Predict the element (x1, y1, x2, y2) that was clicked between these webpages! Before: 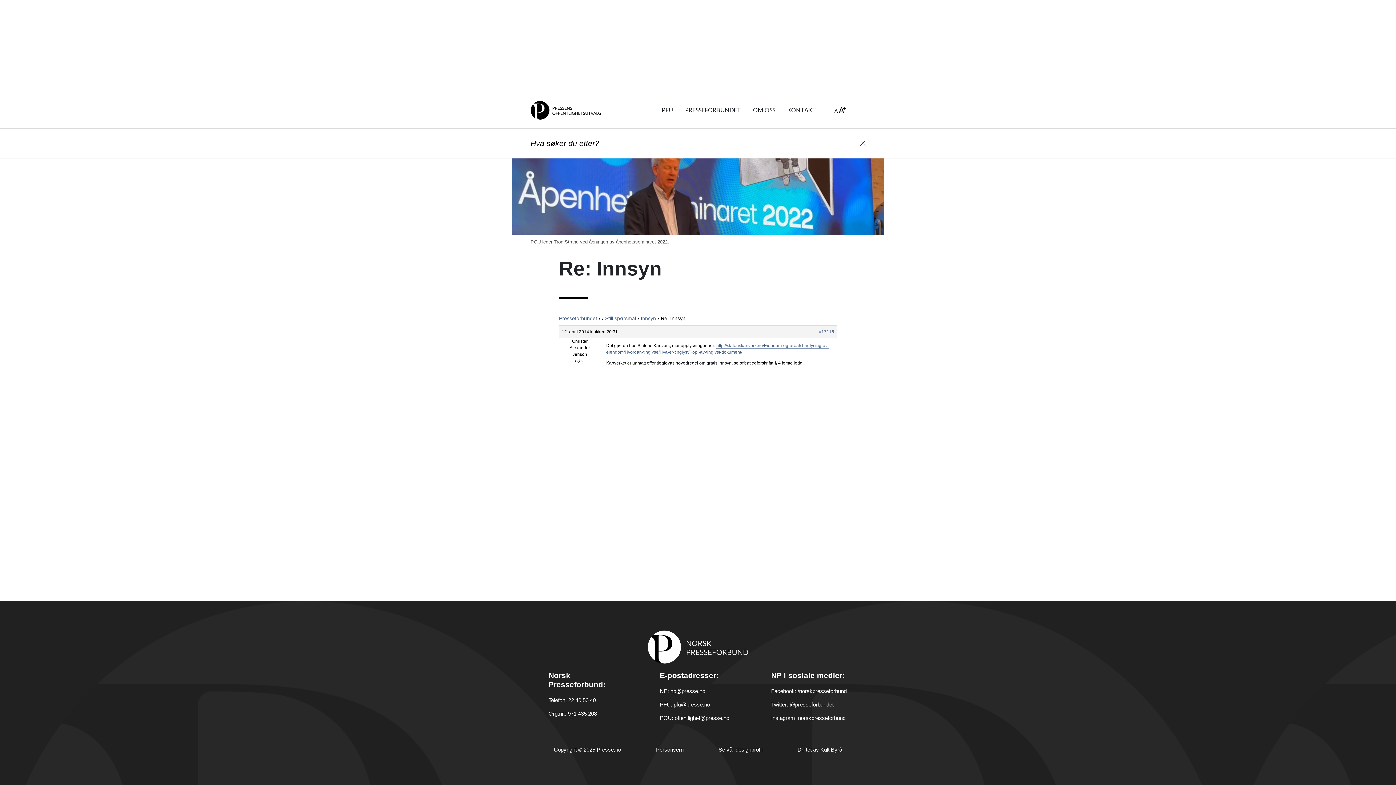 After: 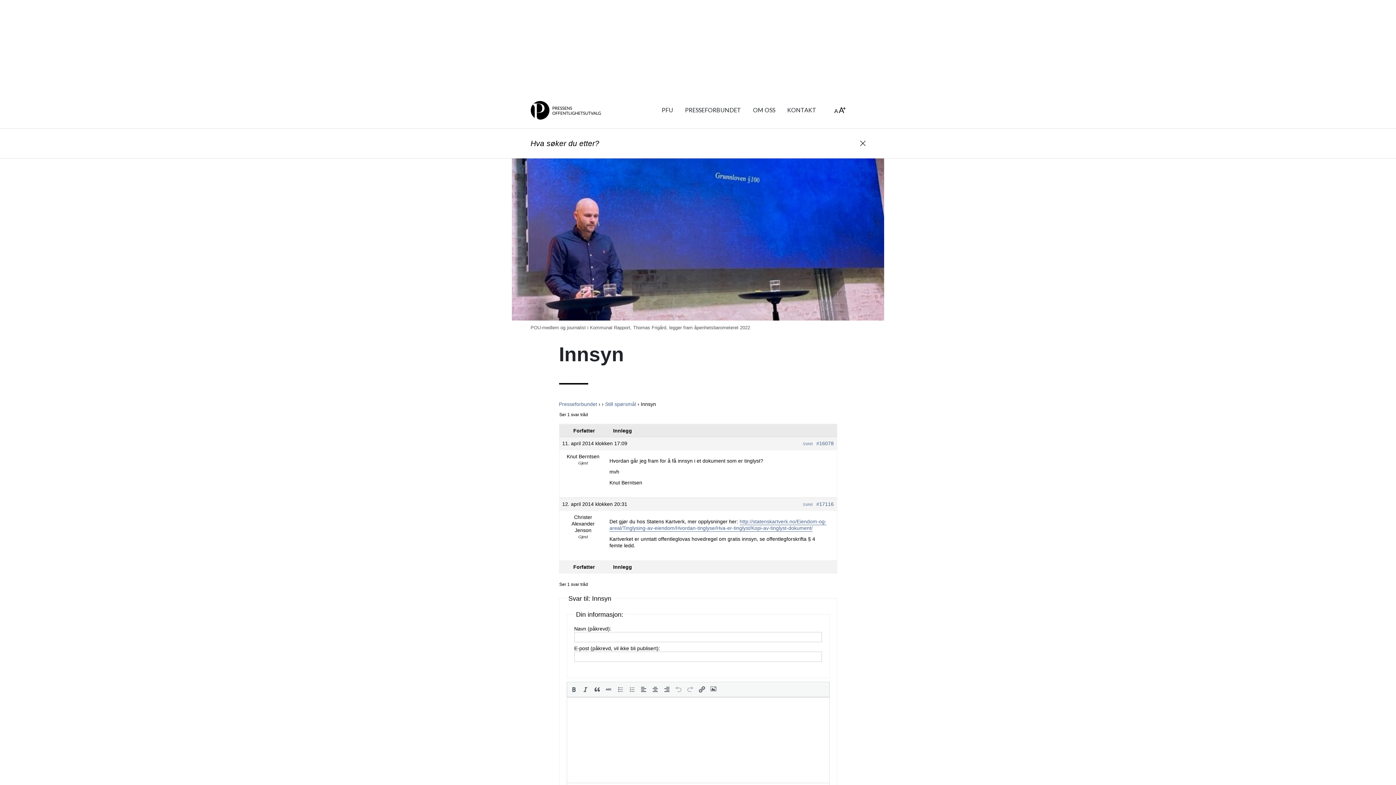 Action: label: Innsyn bbox: (640, 315, 656, 321)